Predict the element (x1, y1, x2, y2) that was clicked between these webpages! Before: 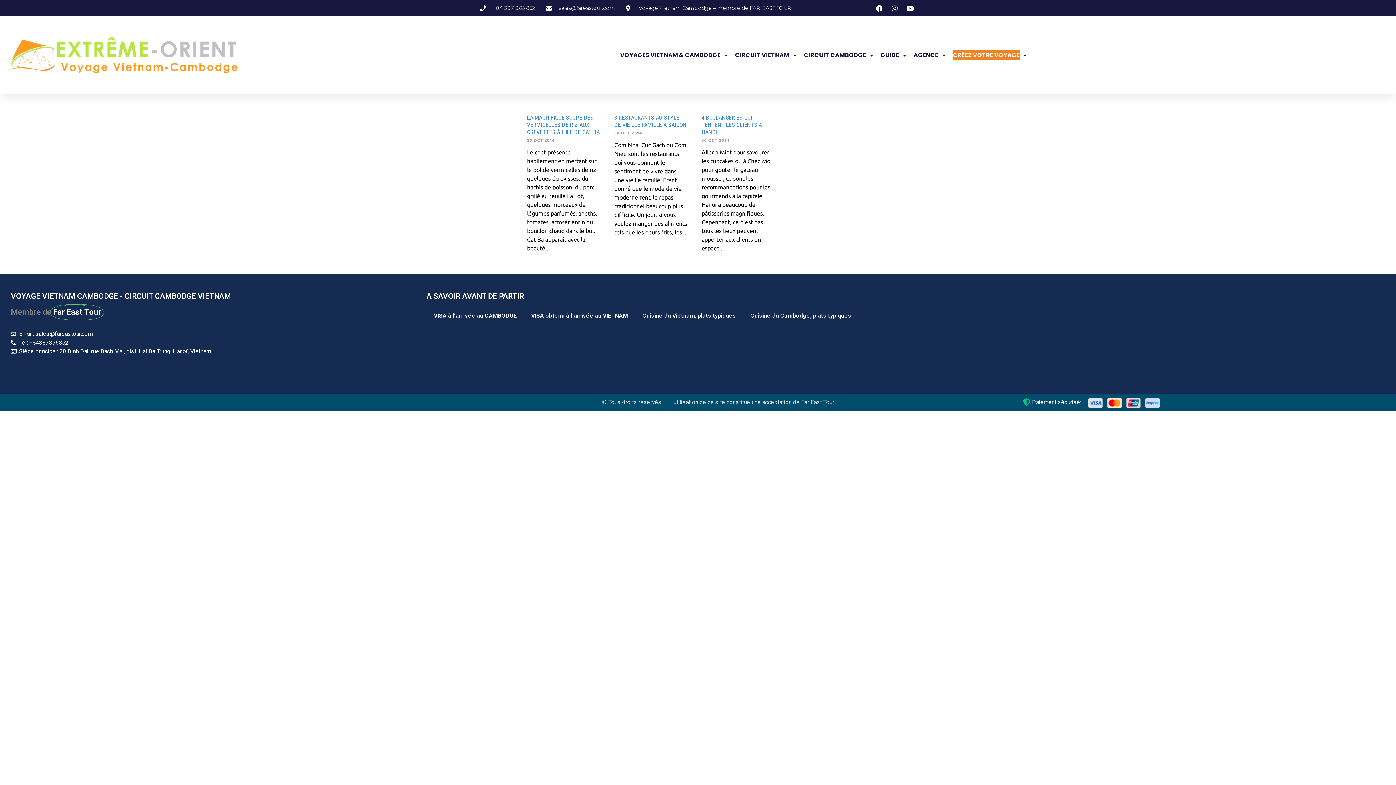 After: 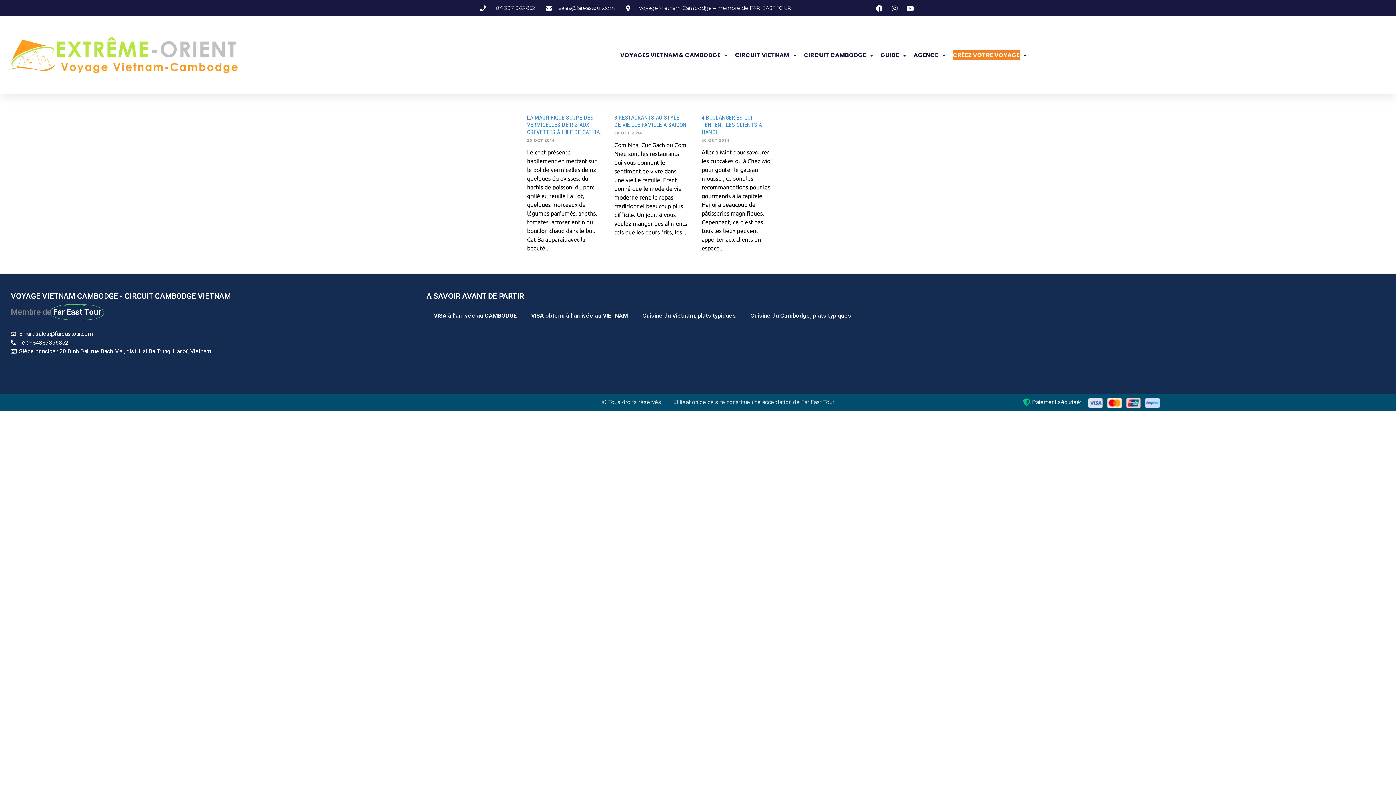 Action: label: 30 OCT 2014 bbox: (614, 130, 642, 135)